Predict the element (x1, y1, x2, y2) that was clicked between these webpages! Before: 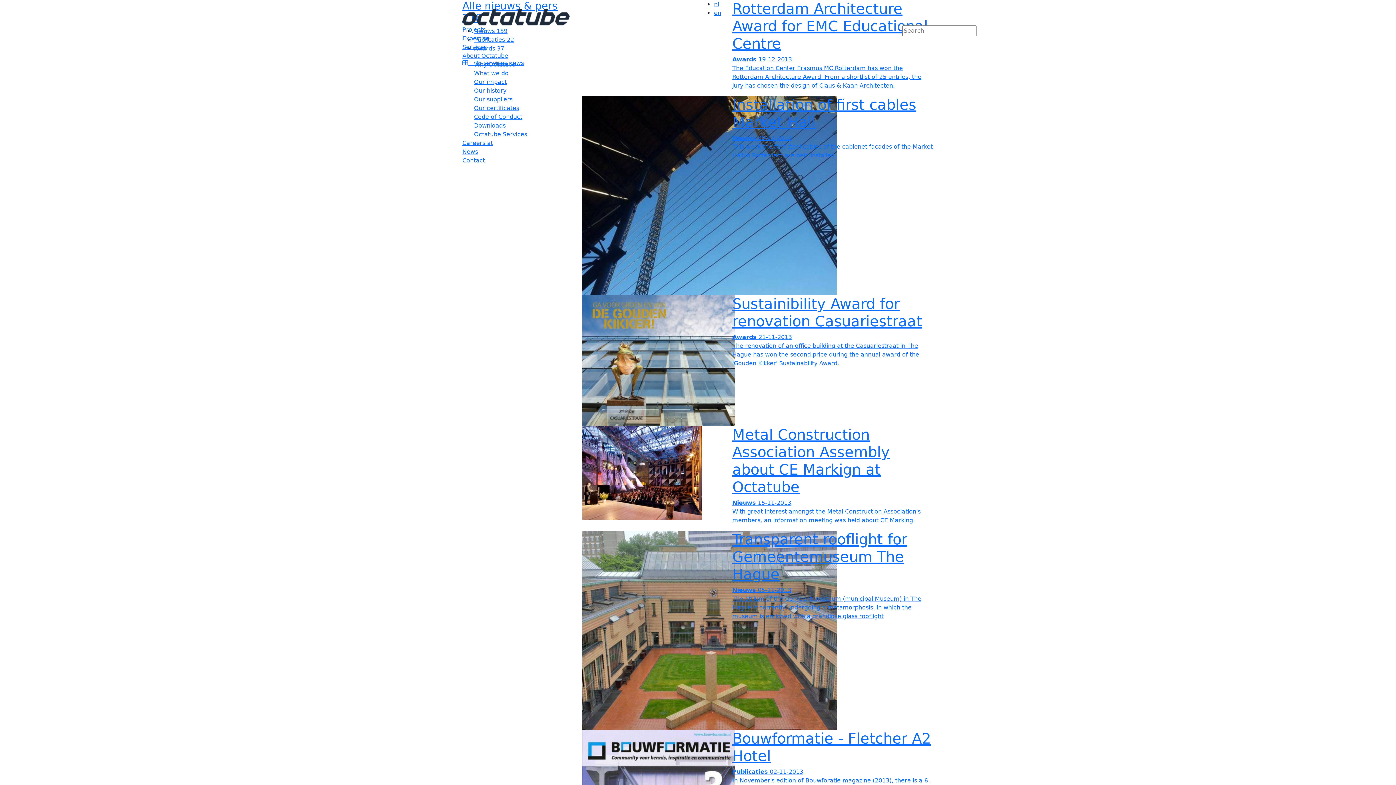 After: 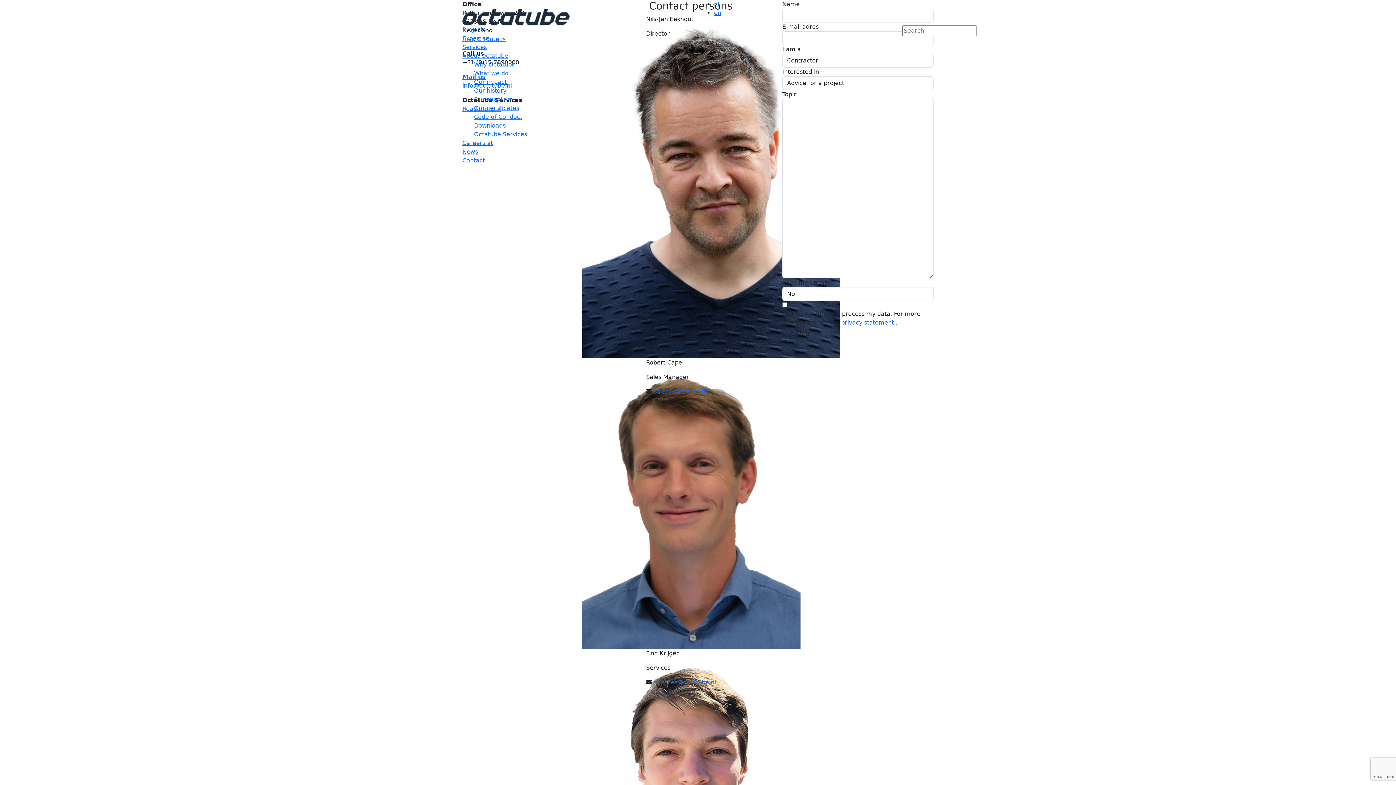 Action: bbox: (462, 157, 485, 164) label: Contact